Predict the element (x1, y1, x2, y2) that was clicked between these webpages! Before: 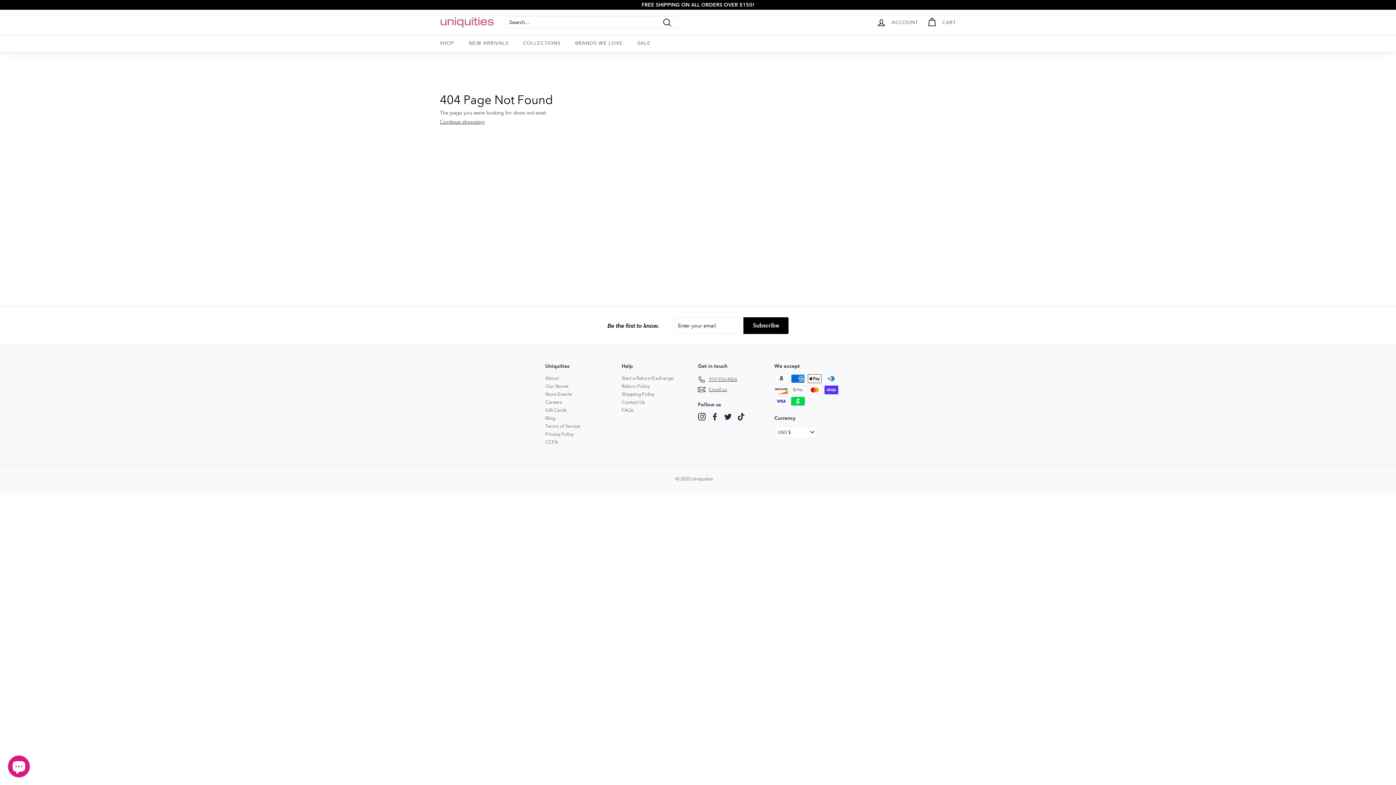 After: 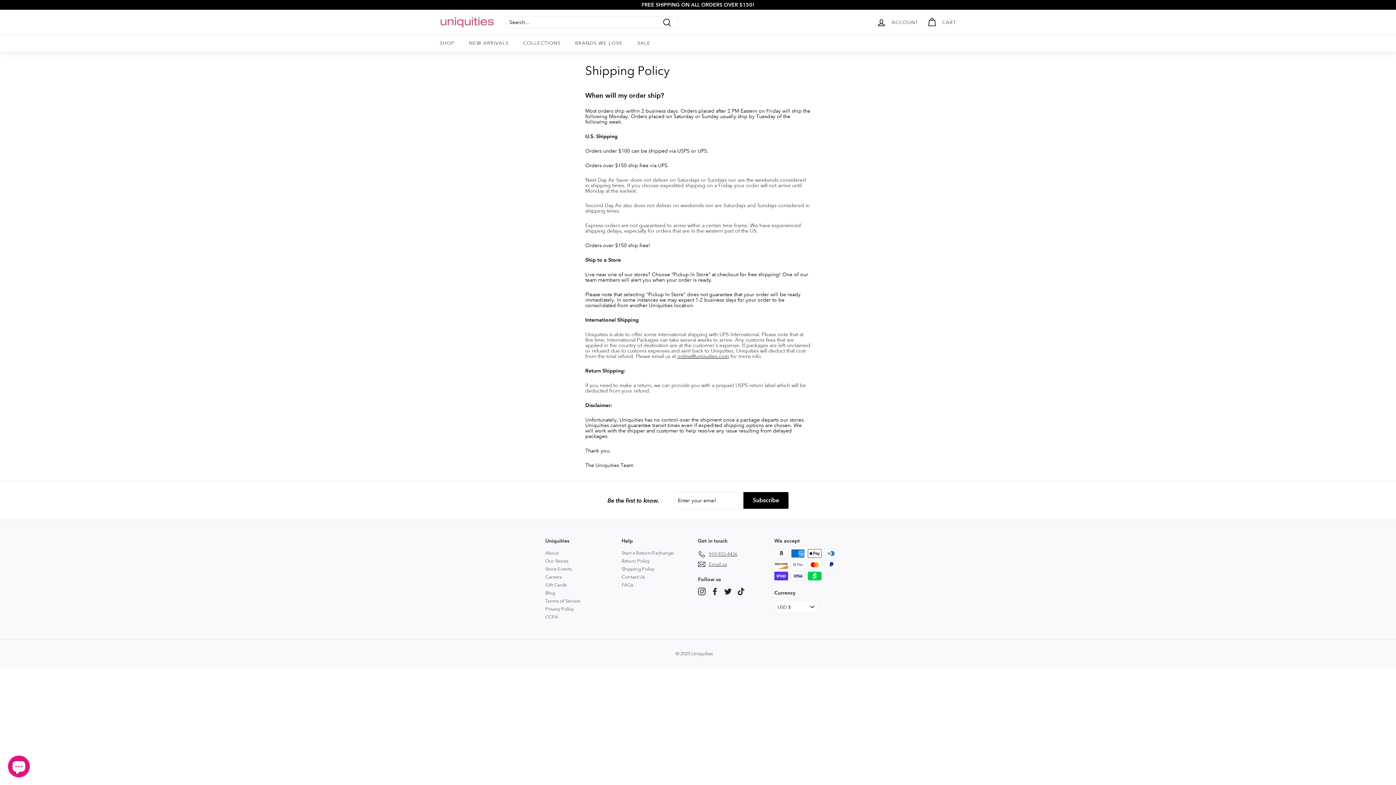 Action: label: Shipping Policy bbox: (621, 390, 654, 398)